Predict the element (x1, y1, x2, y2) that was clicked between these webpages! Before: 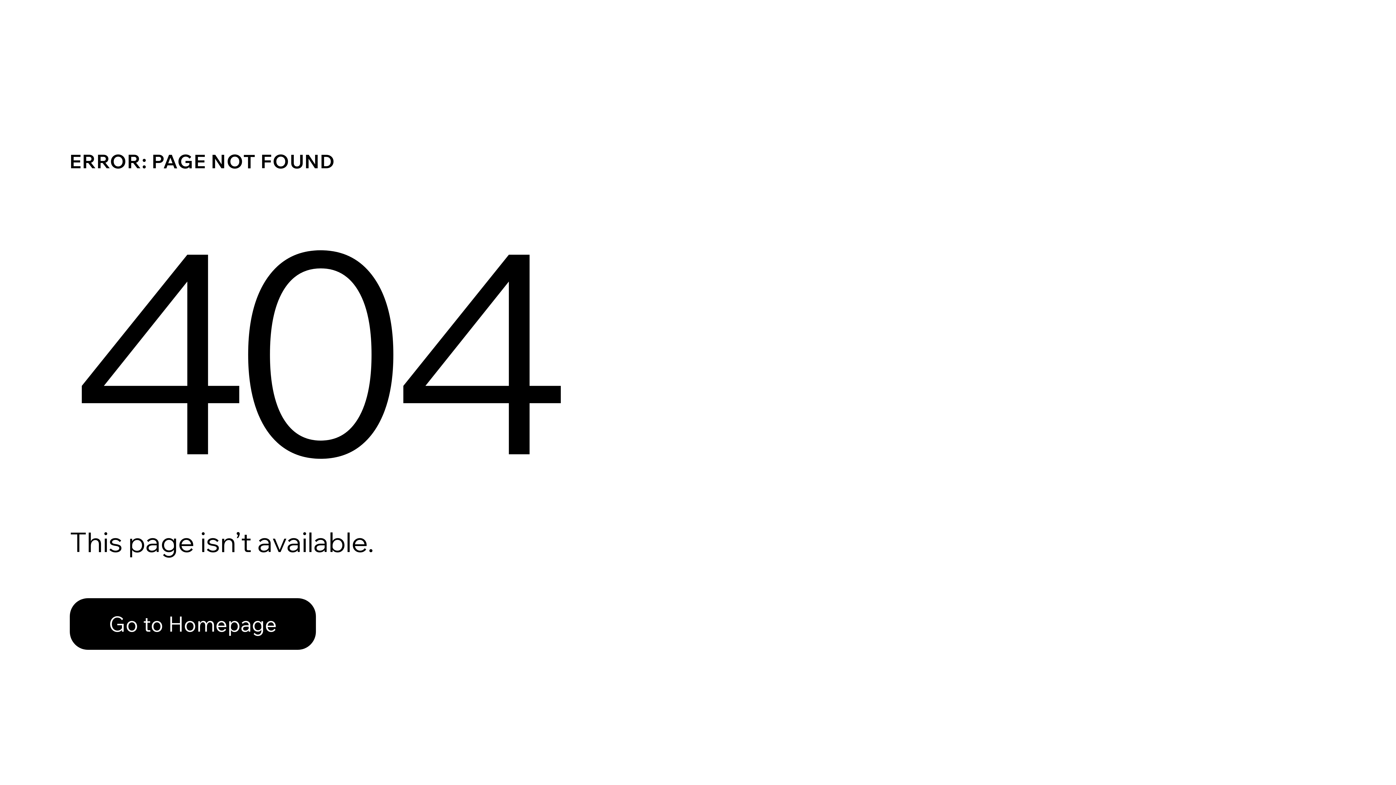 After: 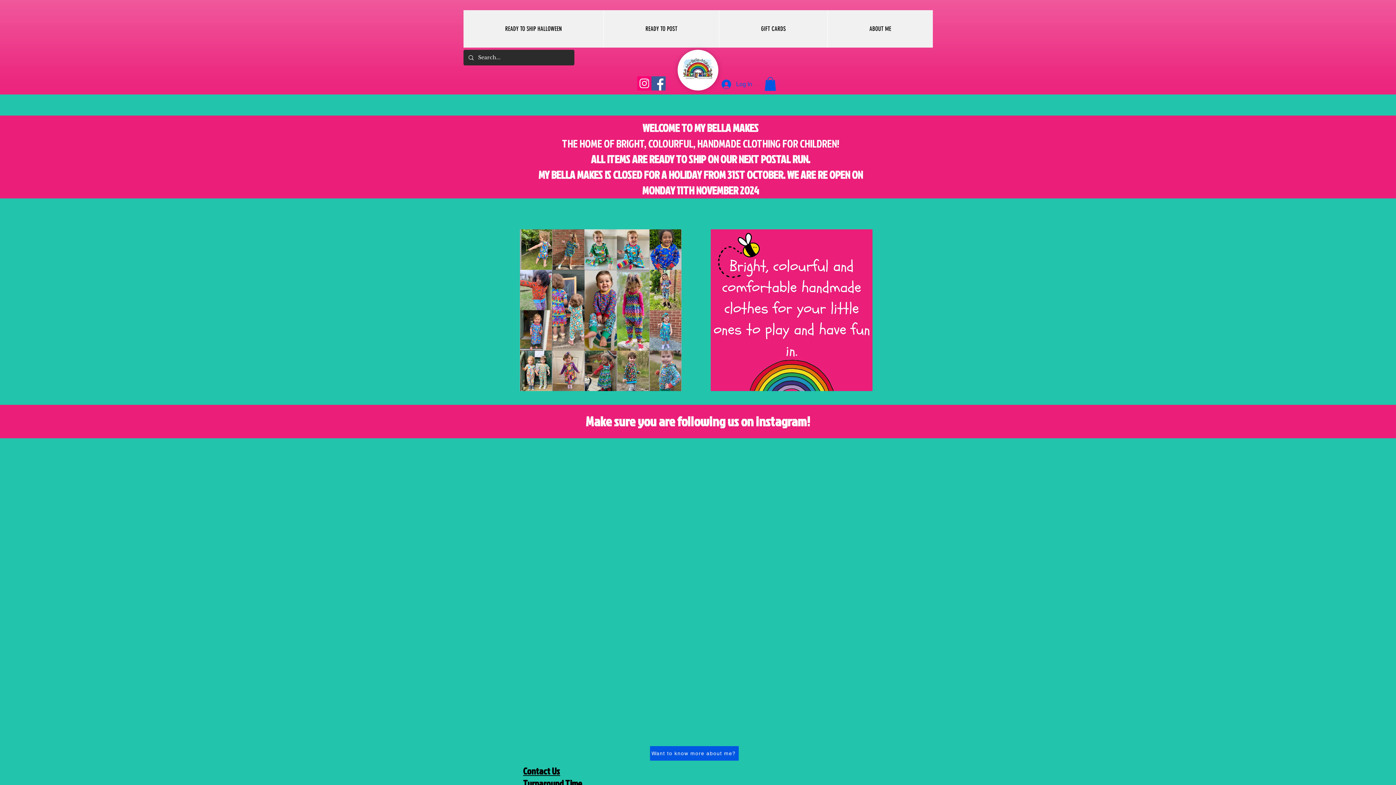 Action: label: Go to Homepage bbox: (69, 582, 768, 659)